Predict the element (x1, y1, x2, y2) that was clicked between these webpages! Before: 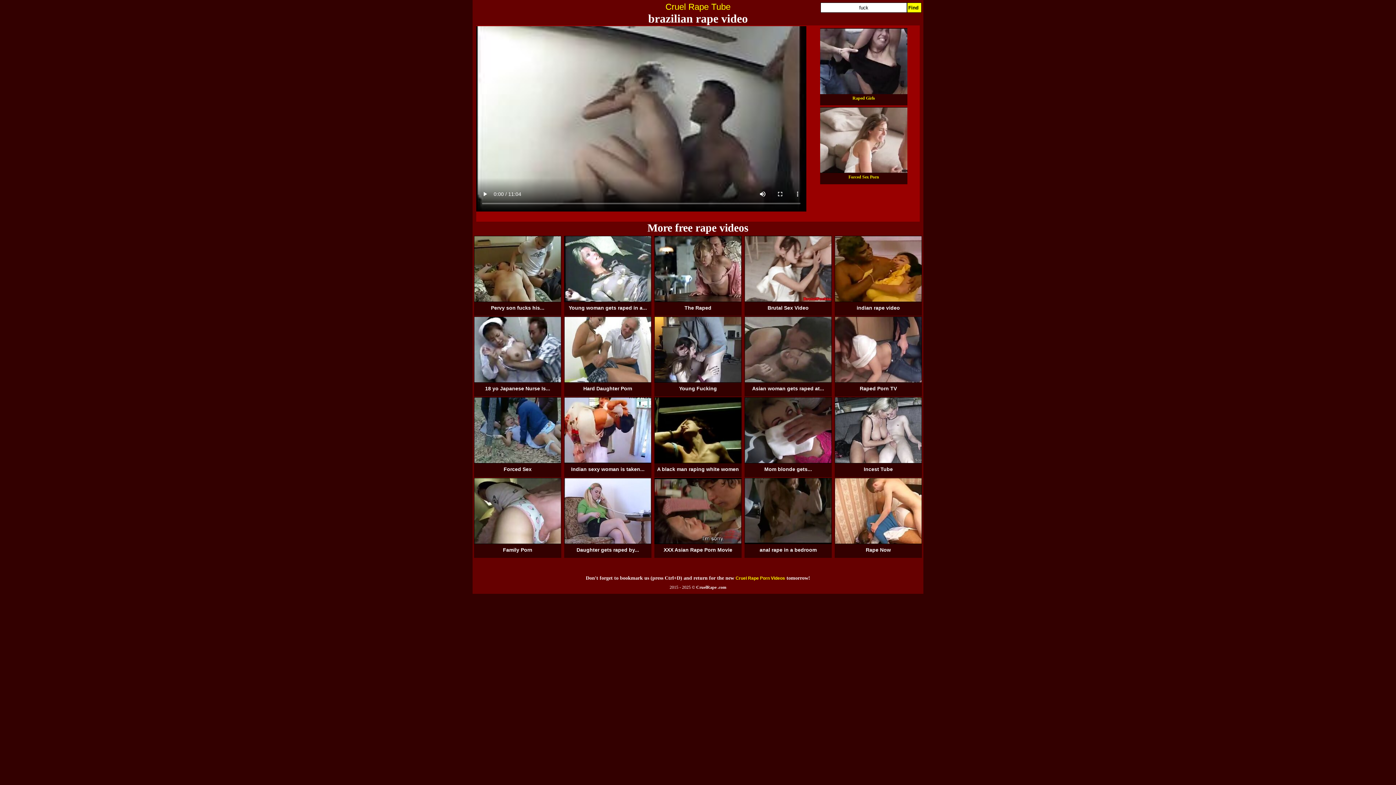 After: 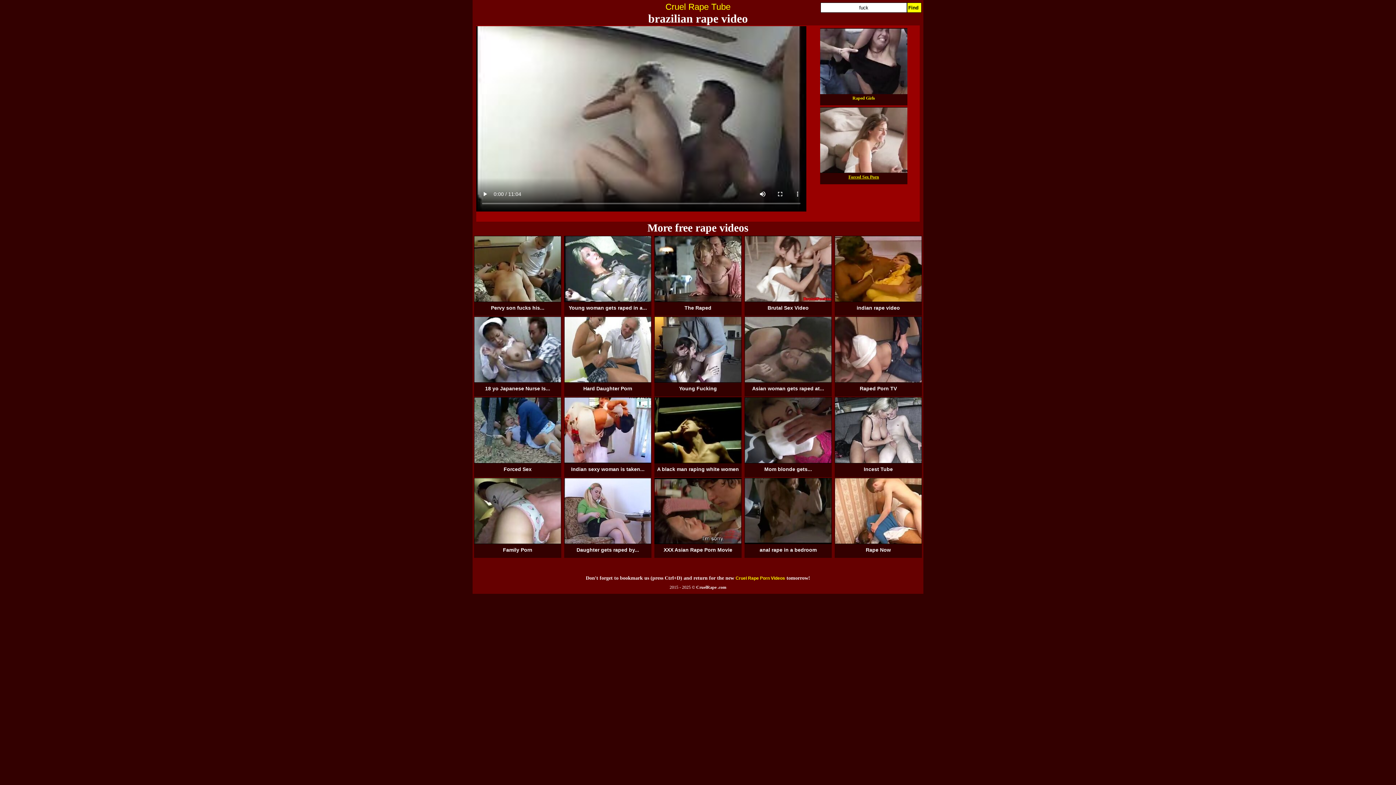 Action: bbox: (820, 107, 907, 184) label: 
Forced Sex Porn